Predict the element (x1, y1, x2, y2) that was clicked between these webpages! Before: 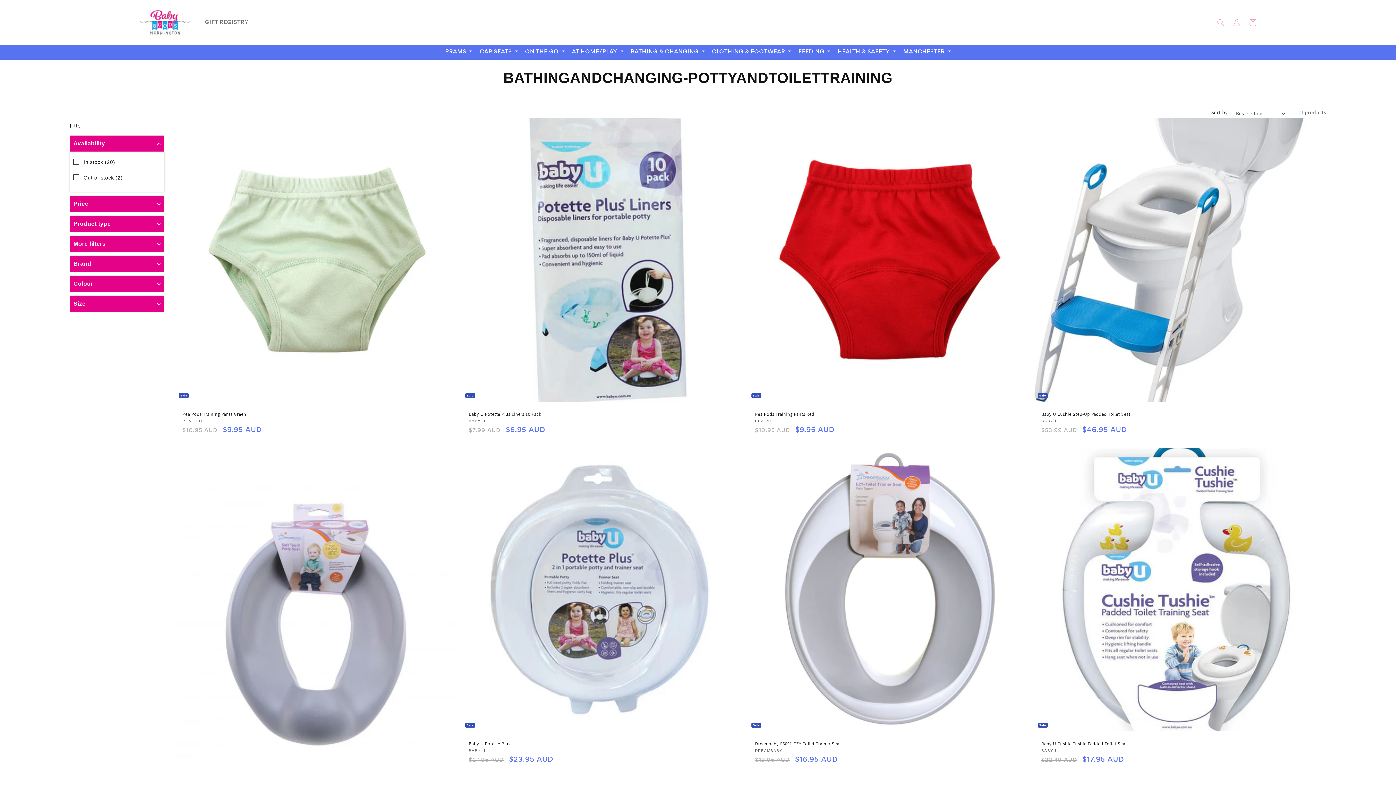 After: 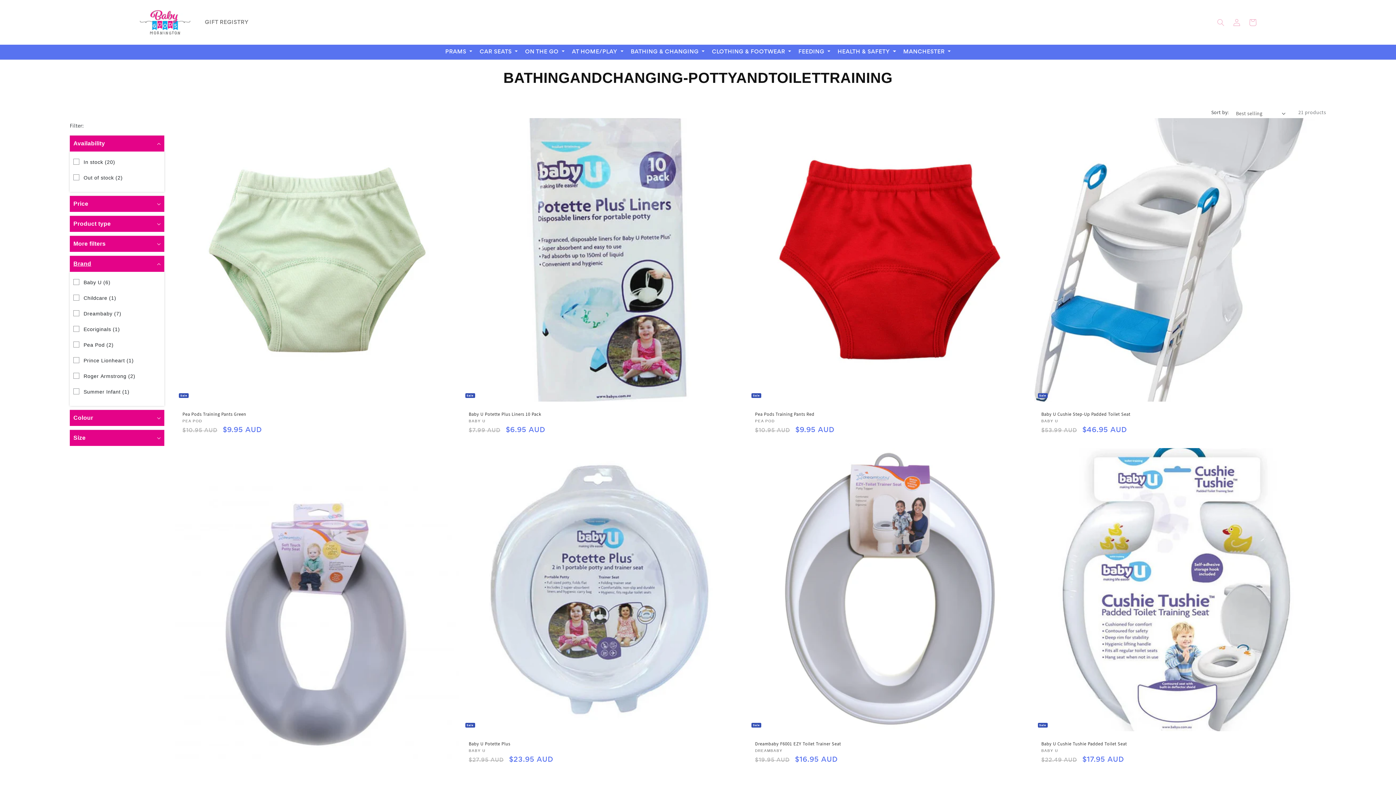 Action: bbox: (69, 256, 164, 272) label: Brand (0 selected)